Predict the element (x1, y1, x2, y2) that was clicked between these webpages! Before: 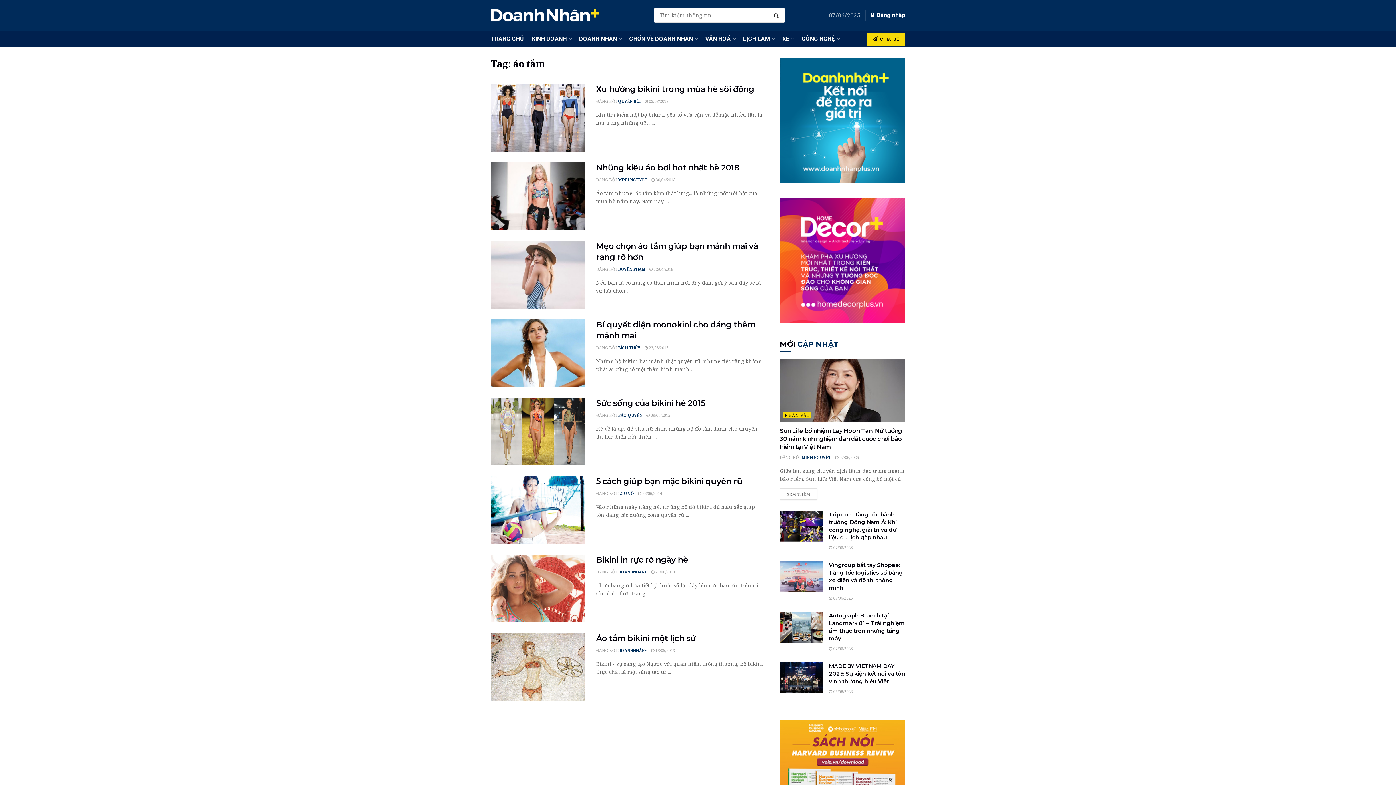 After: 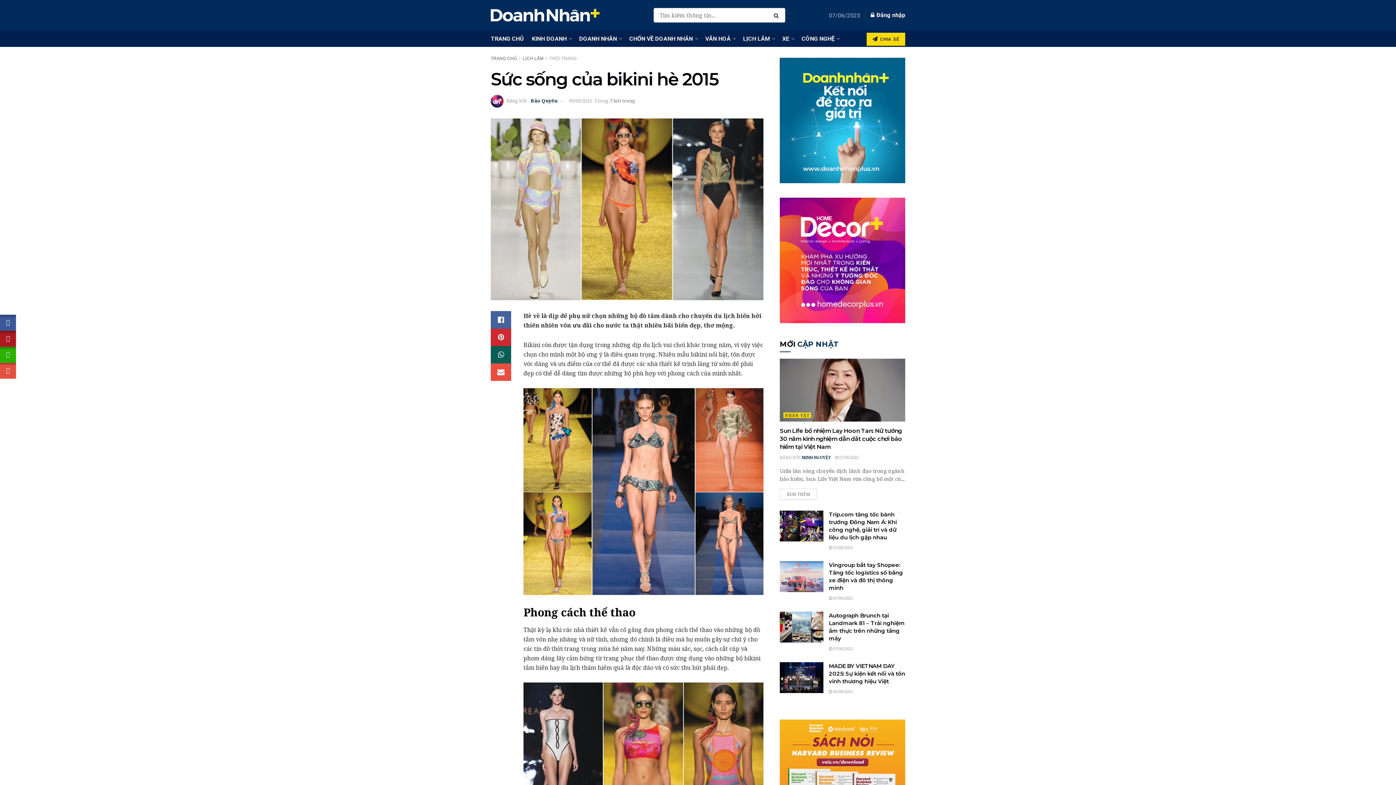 Action: label: Read article: Sức sống của bikini hè 2015 bbox: (490, 398, 585, 465)